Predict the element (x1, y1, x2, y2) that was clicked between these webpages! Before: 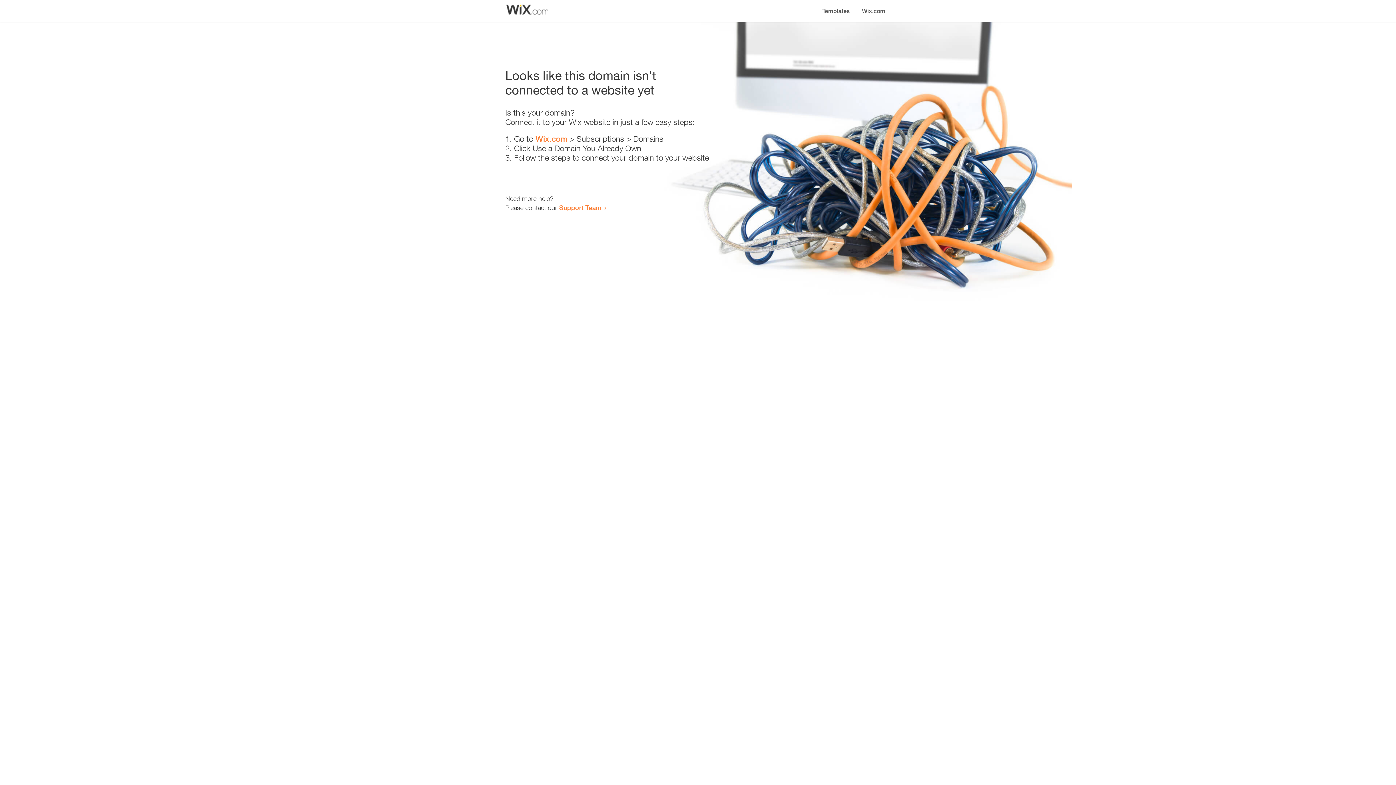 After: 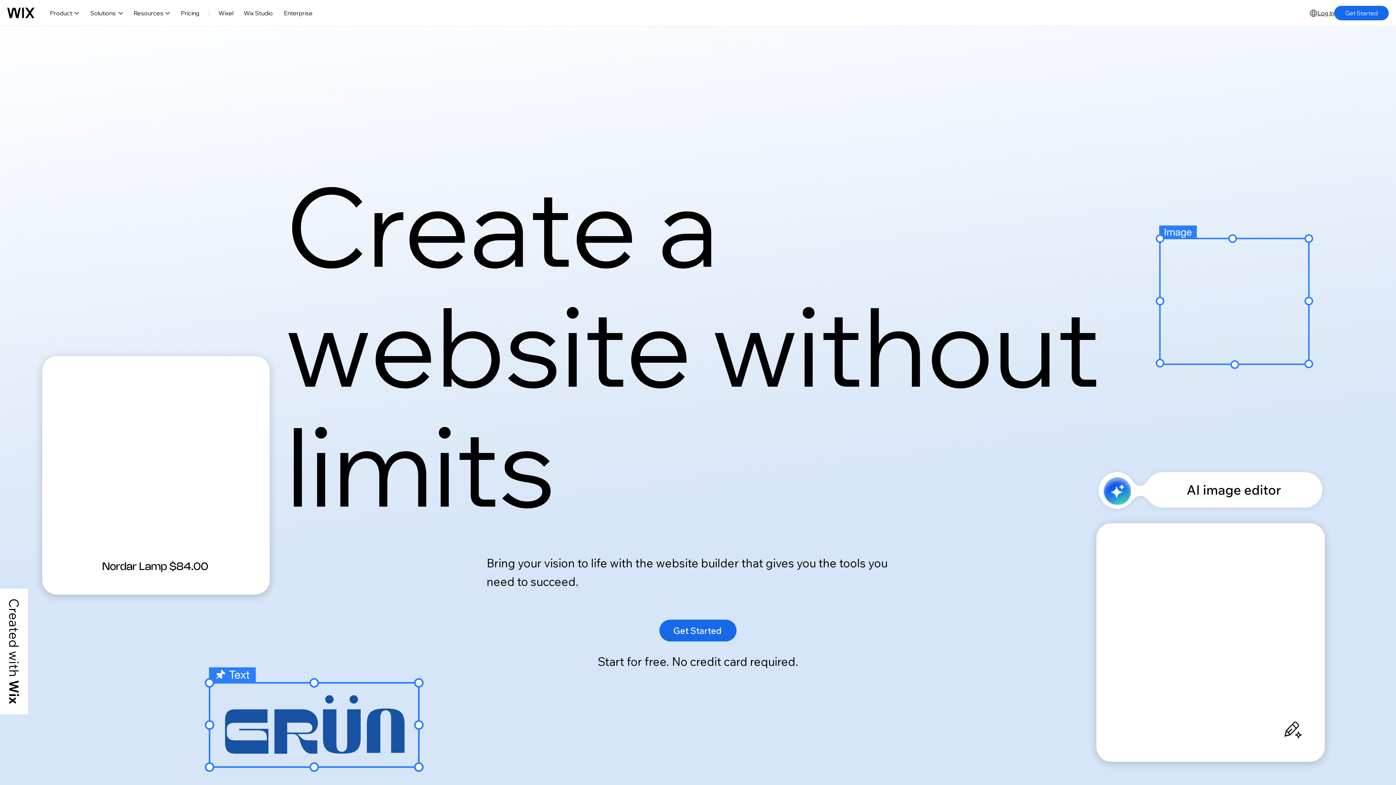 Action: bbox: (535, 134, 567, 143) label: Wix.com